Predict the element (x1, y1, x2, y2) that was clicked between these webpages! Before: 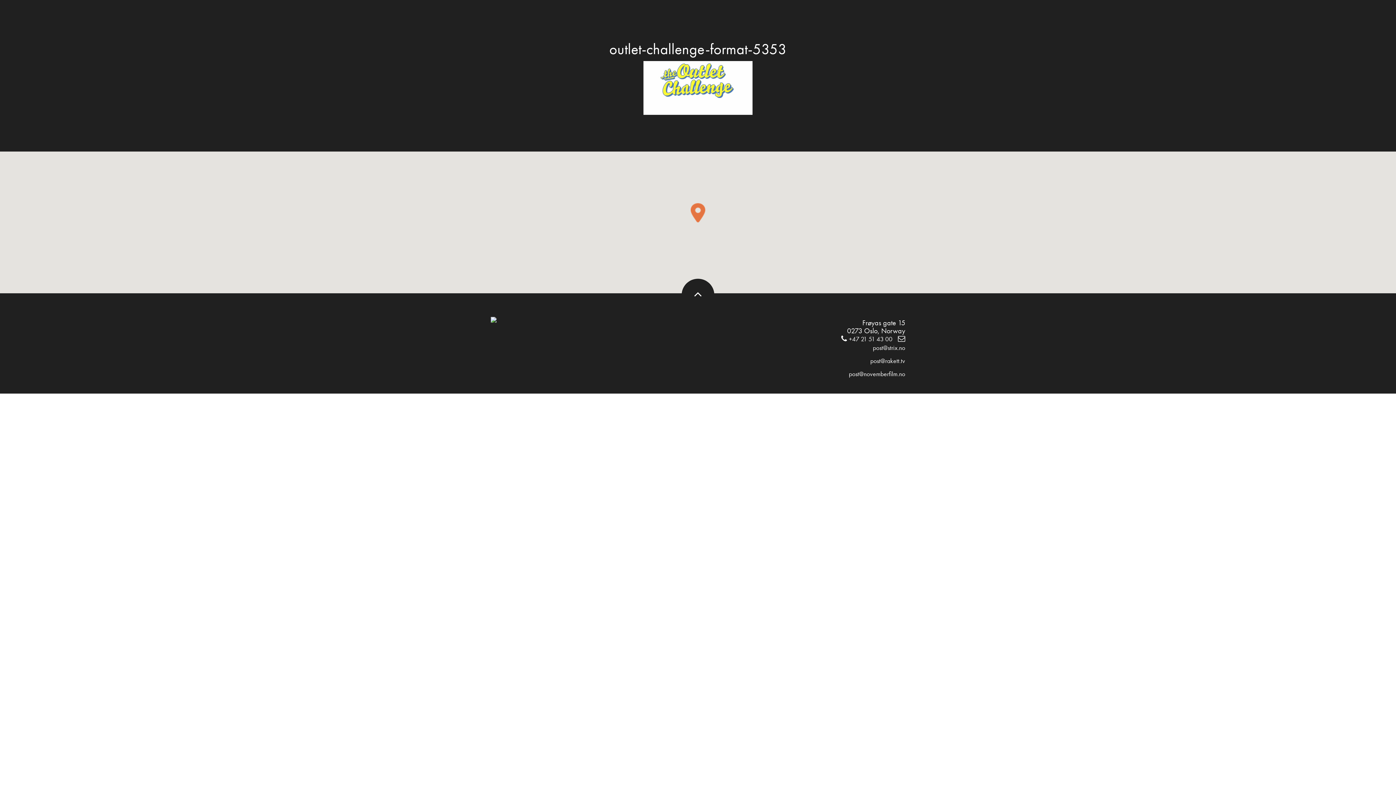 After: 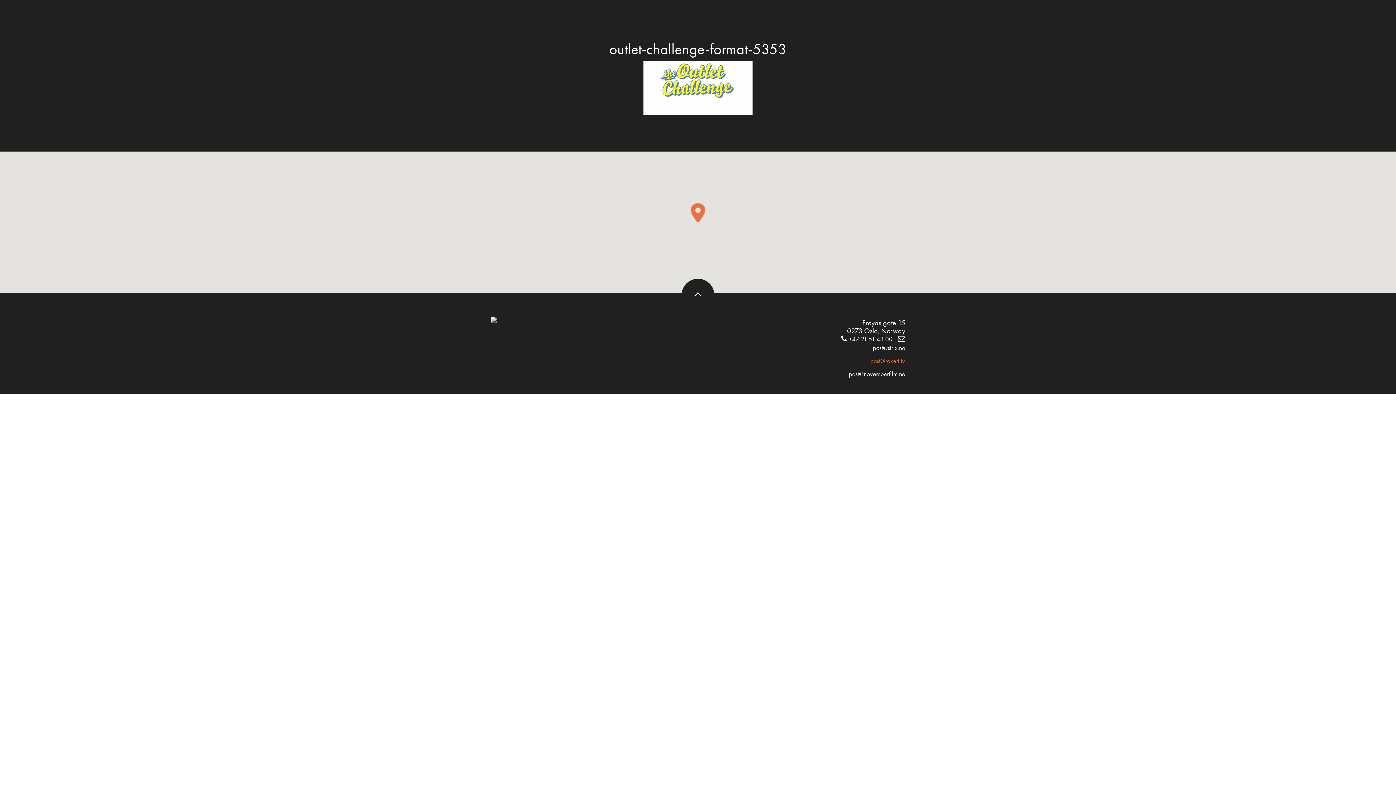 Action: label: post@rakett.tv bbox: (870, 357, 905, 365)